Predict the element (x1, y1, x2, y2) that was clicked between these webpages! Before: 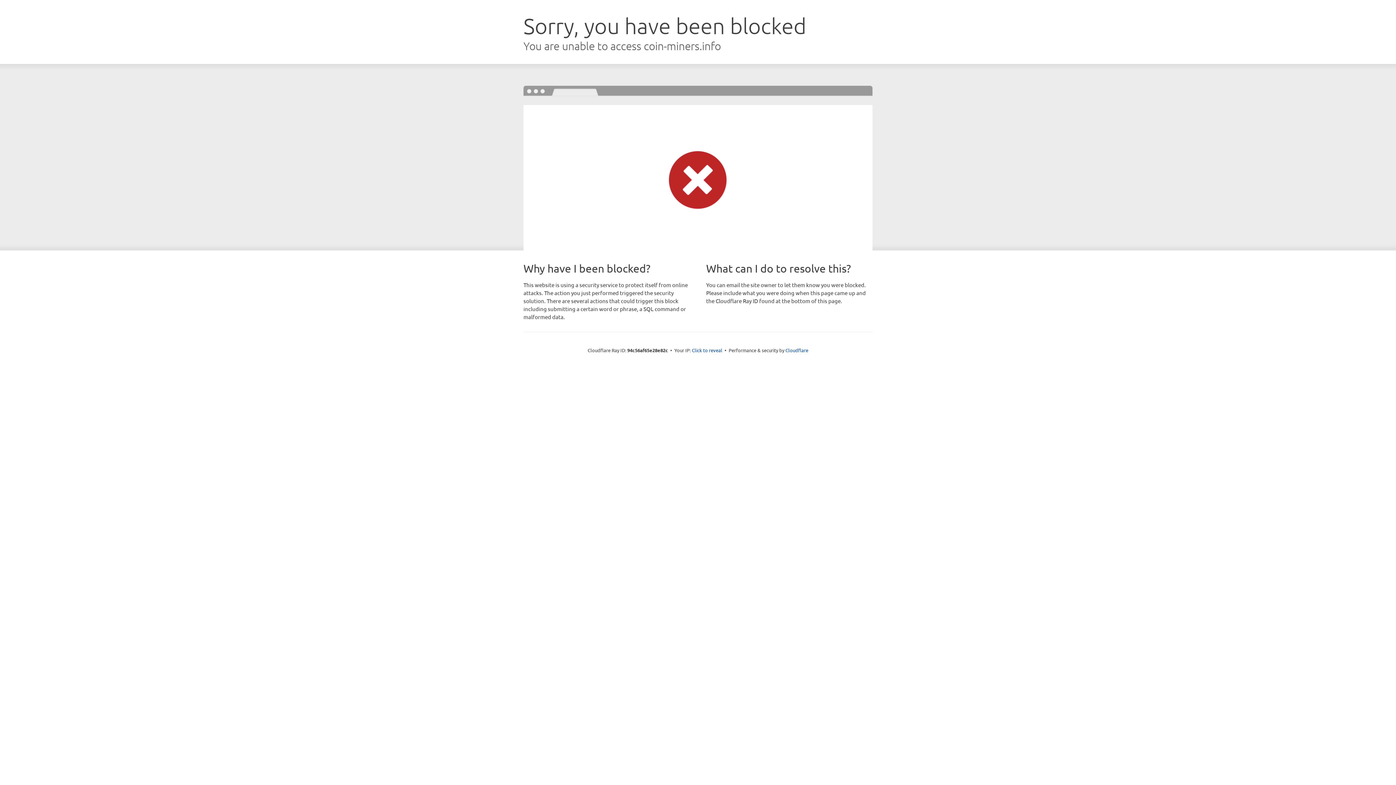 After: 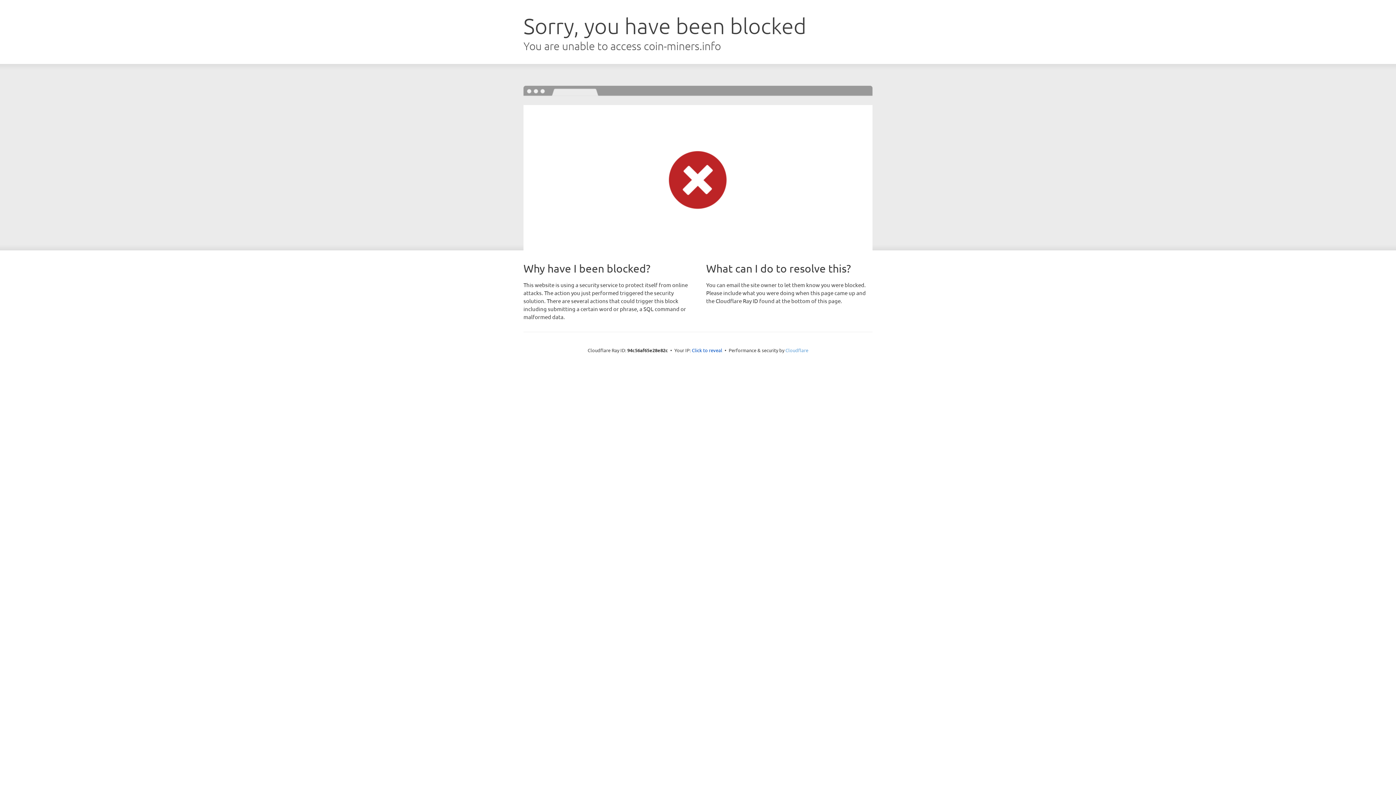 Action: bbox: (785, 347, 808, 353) label: Cloudflare